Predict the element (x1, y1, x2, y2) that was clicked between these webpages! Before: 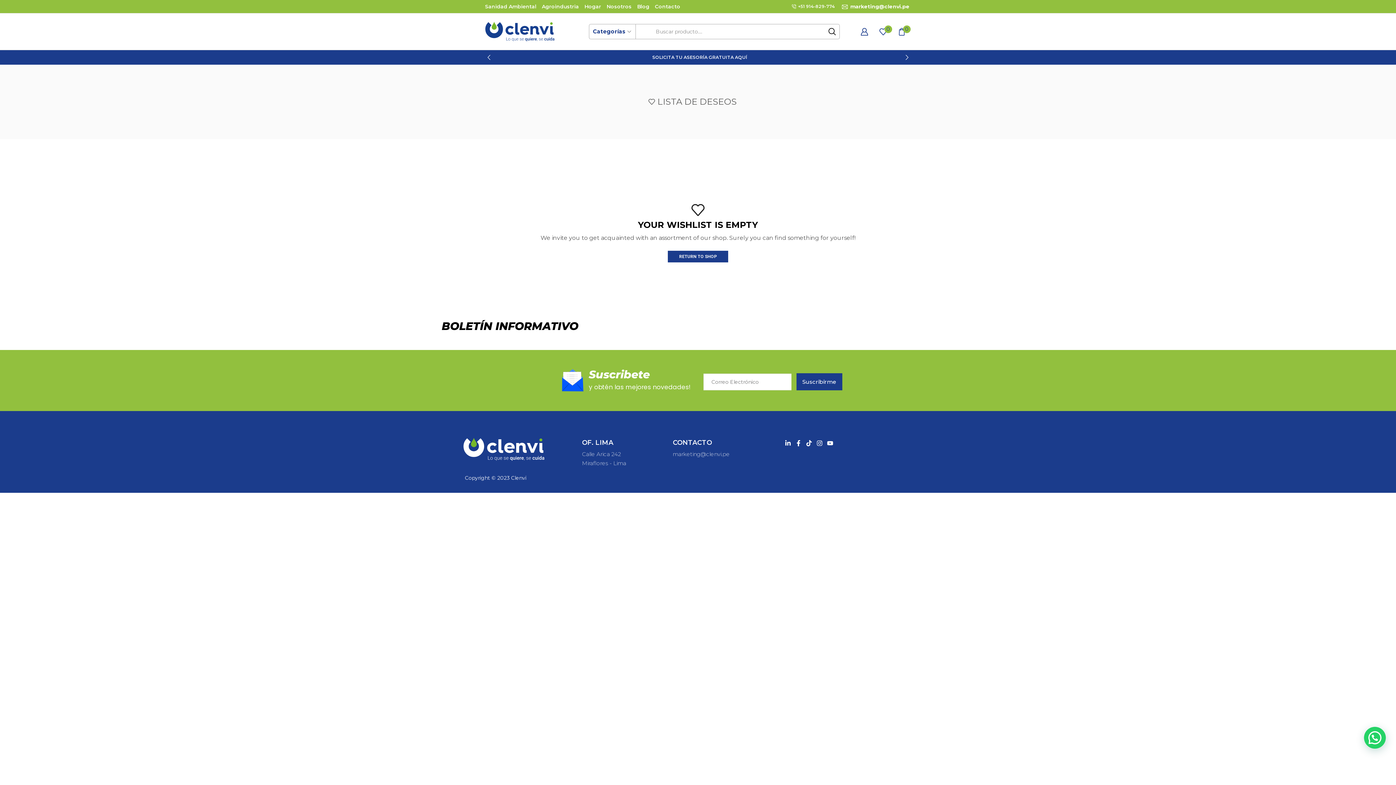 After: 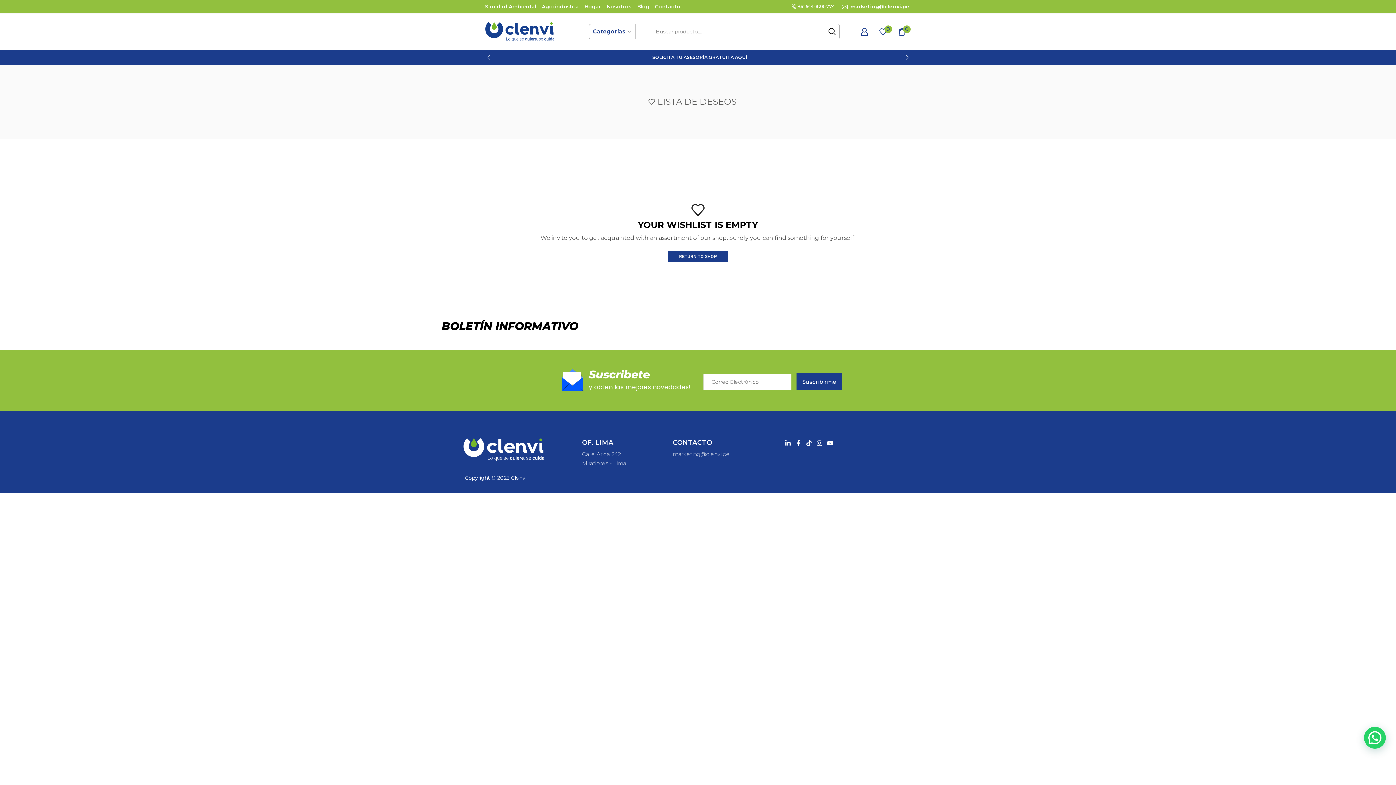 Action: bbox: (904, 52, 909, 62) label: Next slide